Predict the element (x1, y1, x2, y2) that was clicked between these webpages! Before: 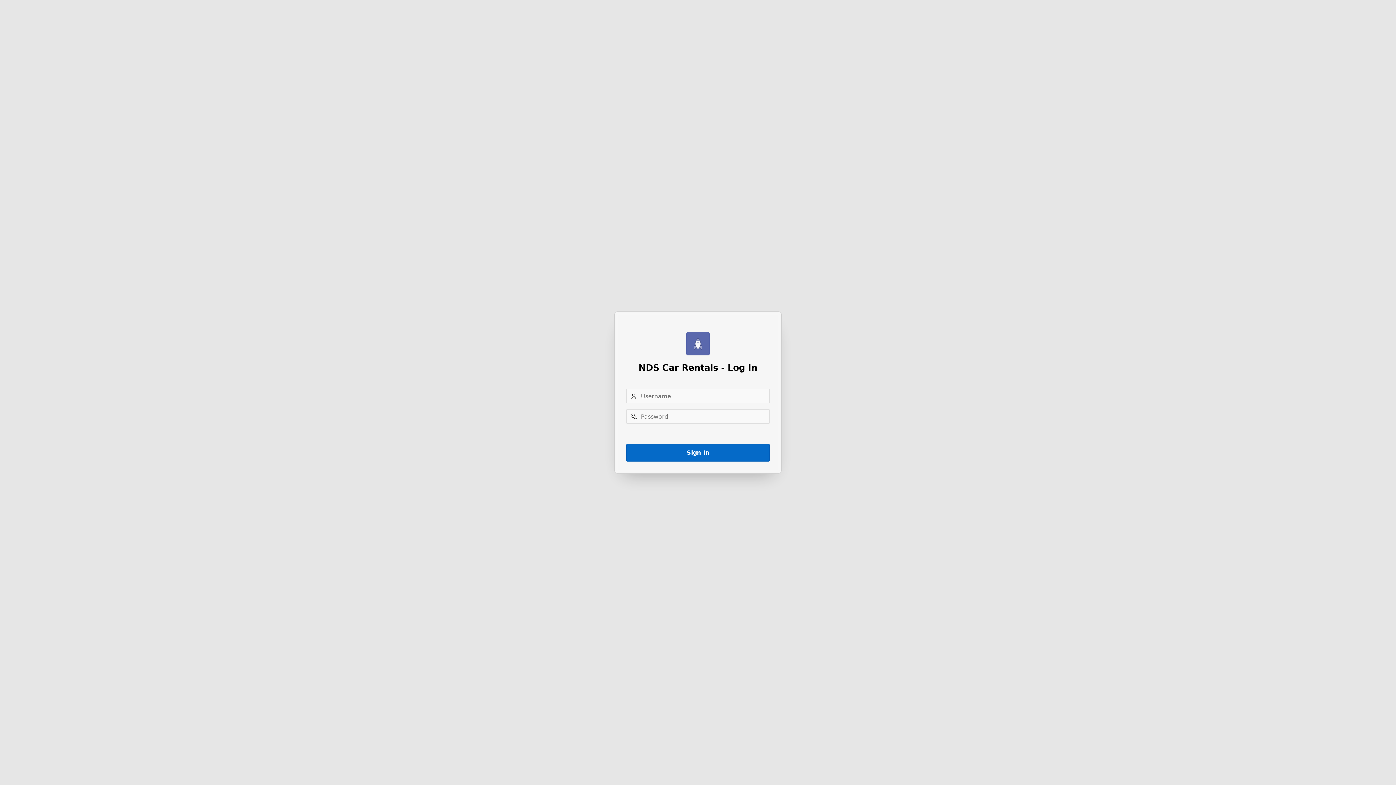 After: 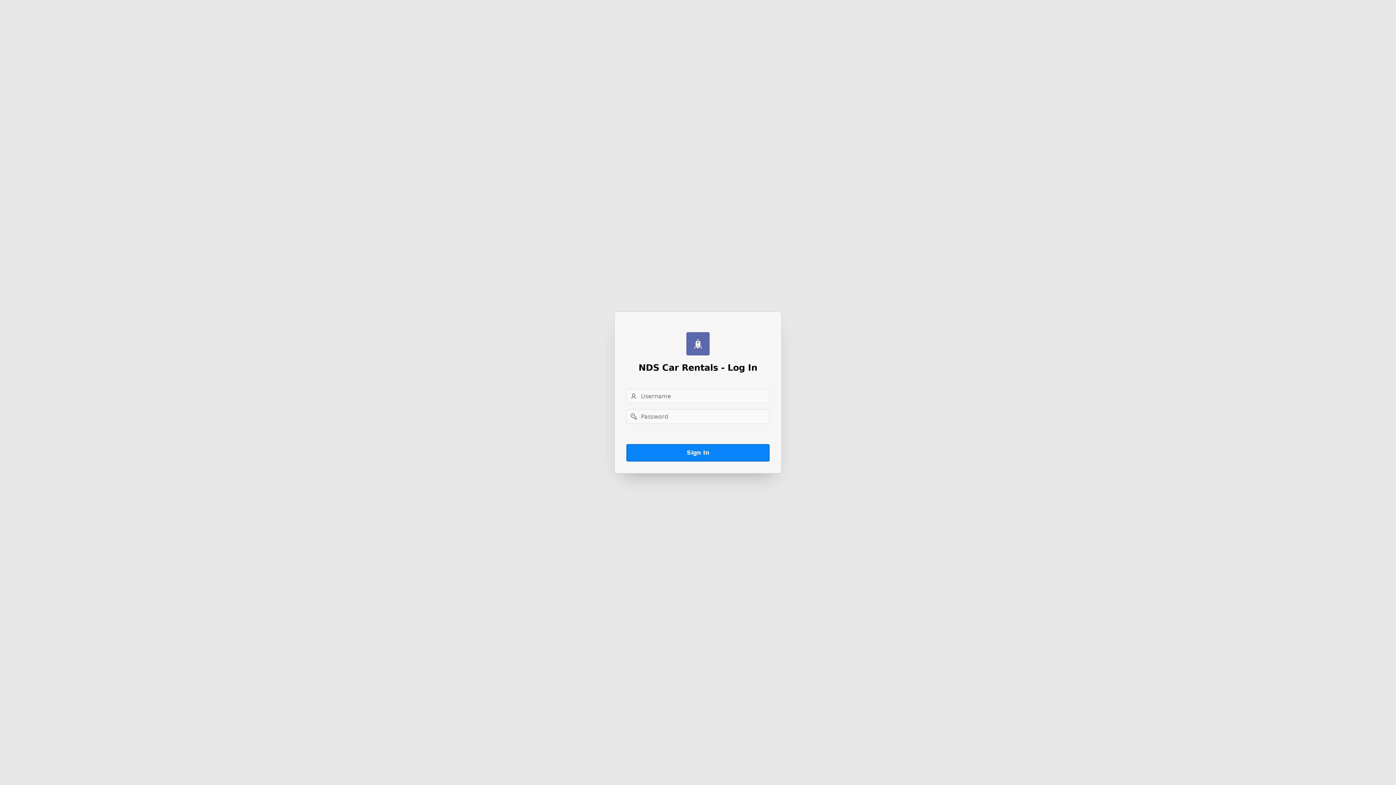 Action: bbox: (626, 444, 769, 461) label: Sign In